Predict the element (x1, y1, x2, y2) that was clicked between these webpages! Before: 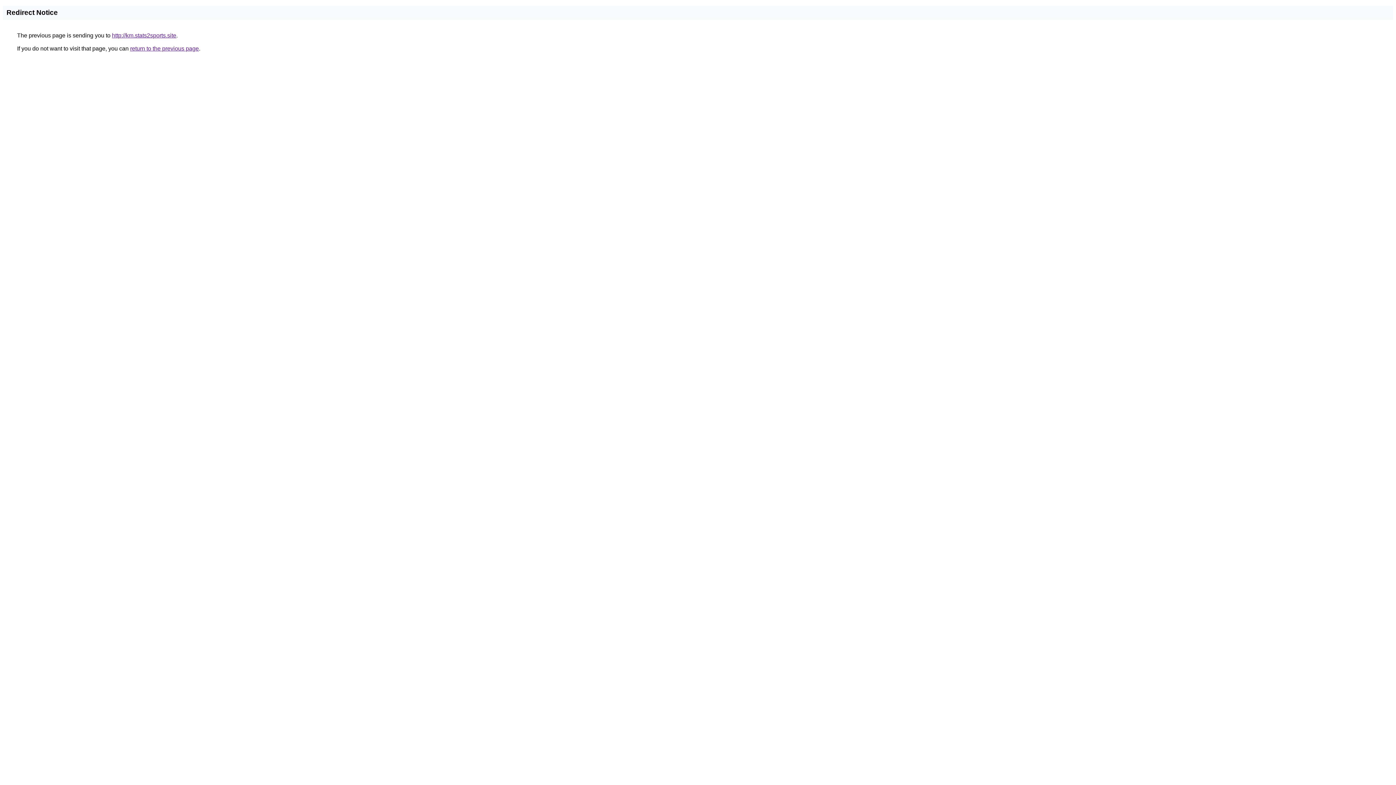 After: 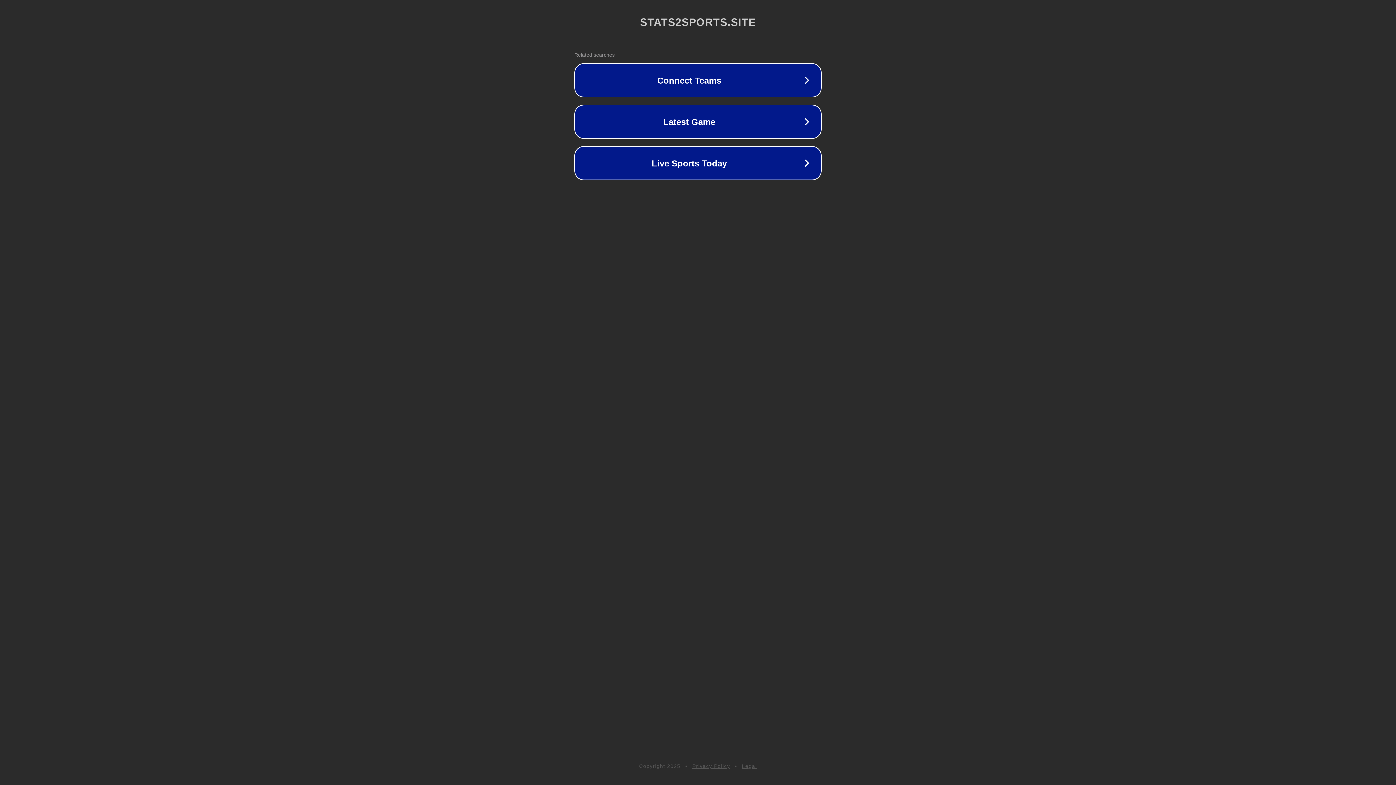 Action: label: http://km.stats2sports.site bbox: (112, 32, 176, 38)